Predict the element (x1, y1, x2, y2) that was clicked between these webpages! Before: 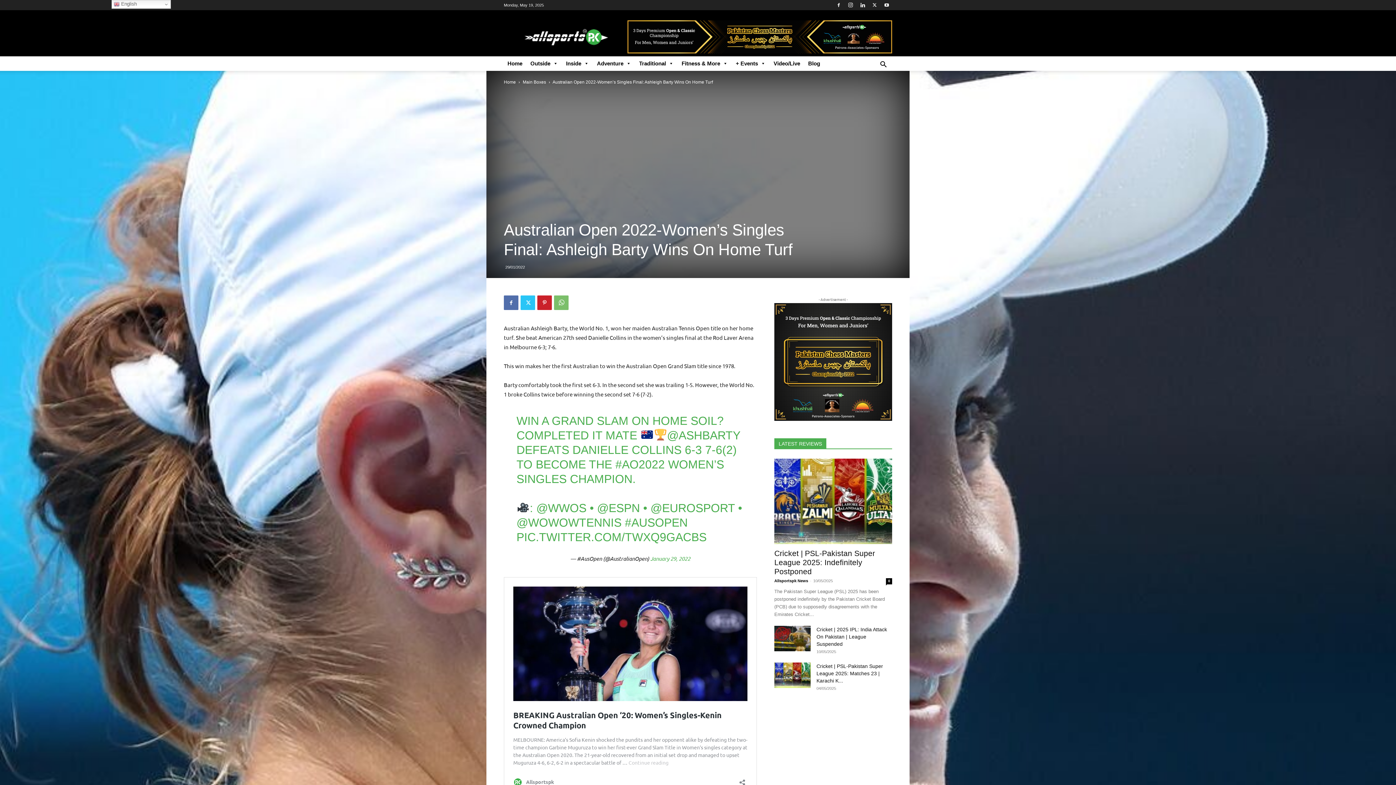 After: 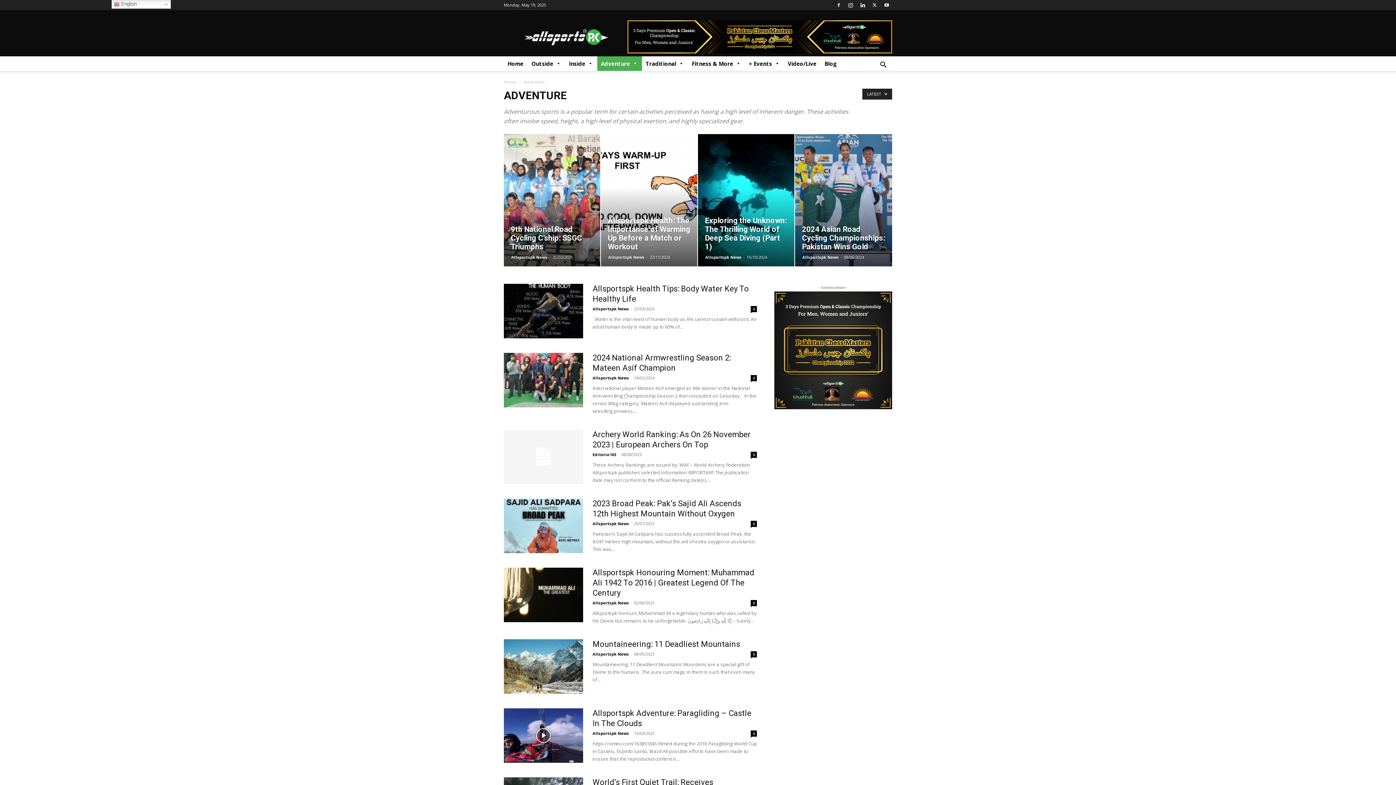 Action: label: Adventure bbox: (593, 56, 635, 70)